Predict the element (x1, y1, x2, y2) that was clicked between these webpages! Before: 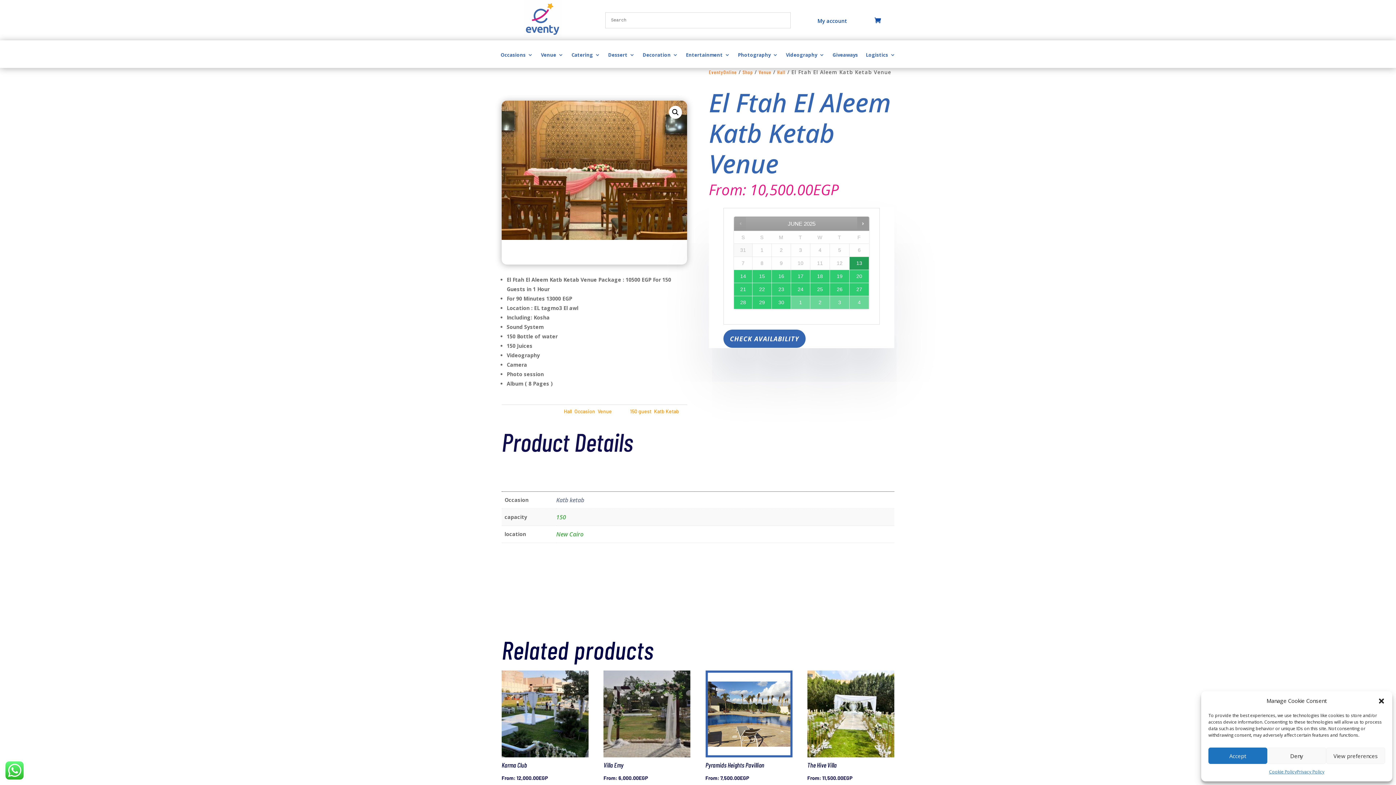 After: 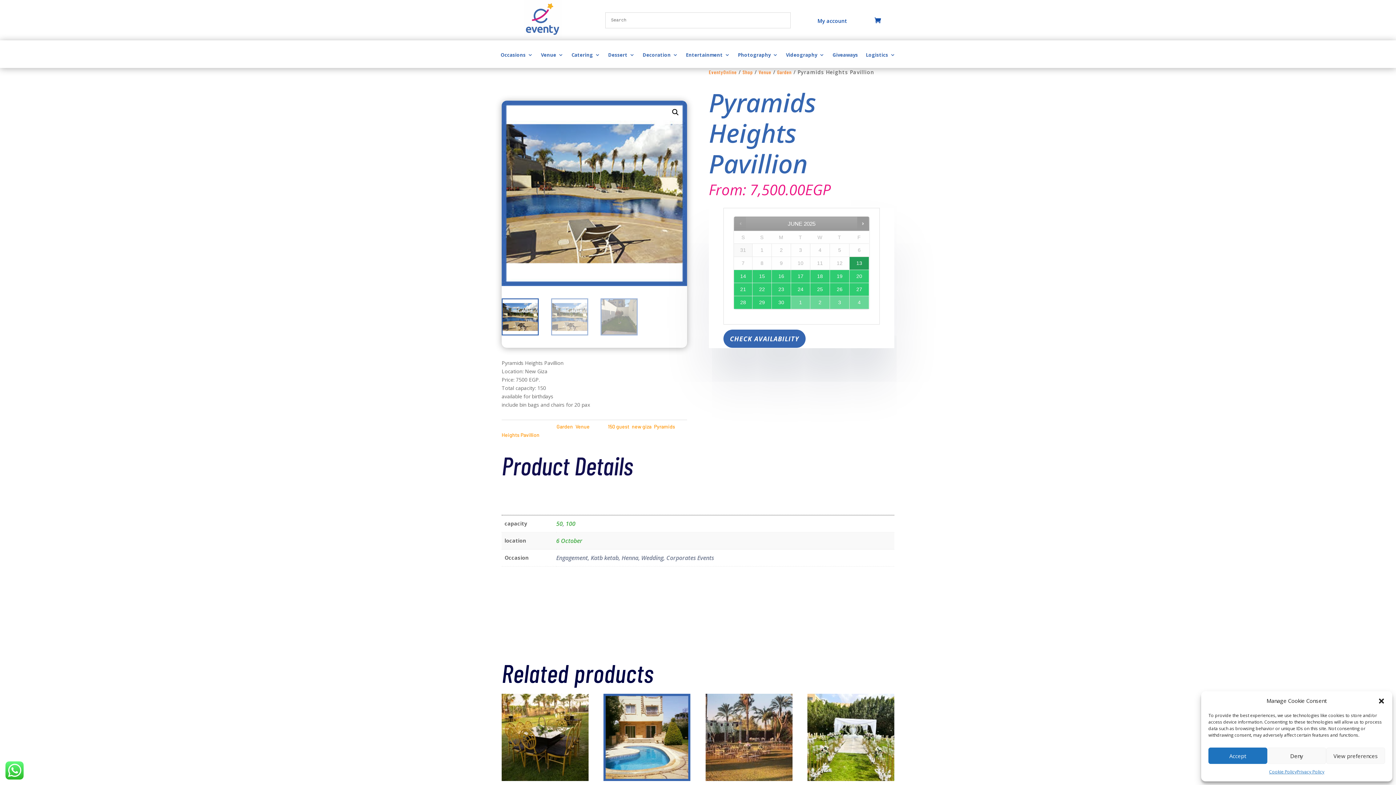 Action: bbox: (705, 670, 792, 783) label: Pyramids Heights Pavillion
From: 7,500.00EGP